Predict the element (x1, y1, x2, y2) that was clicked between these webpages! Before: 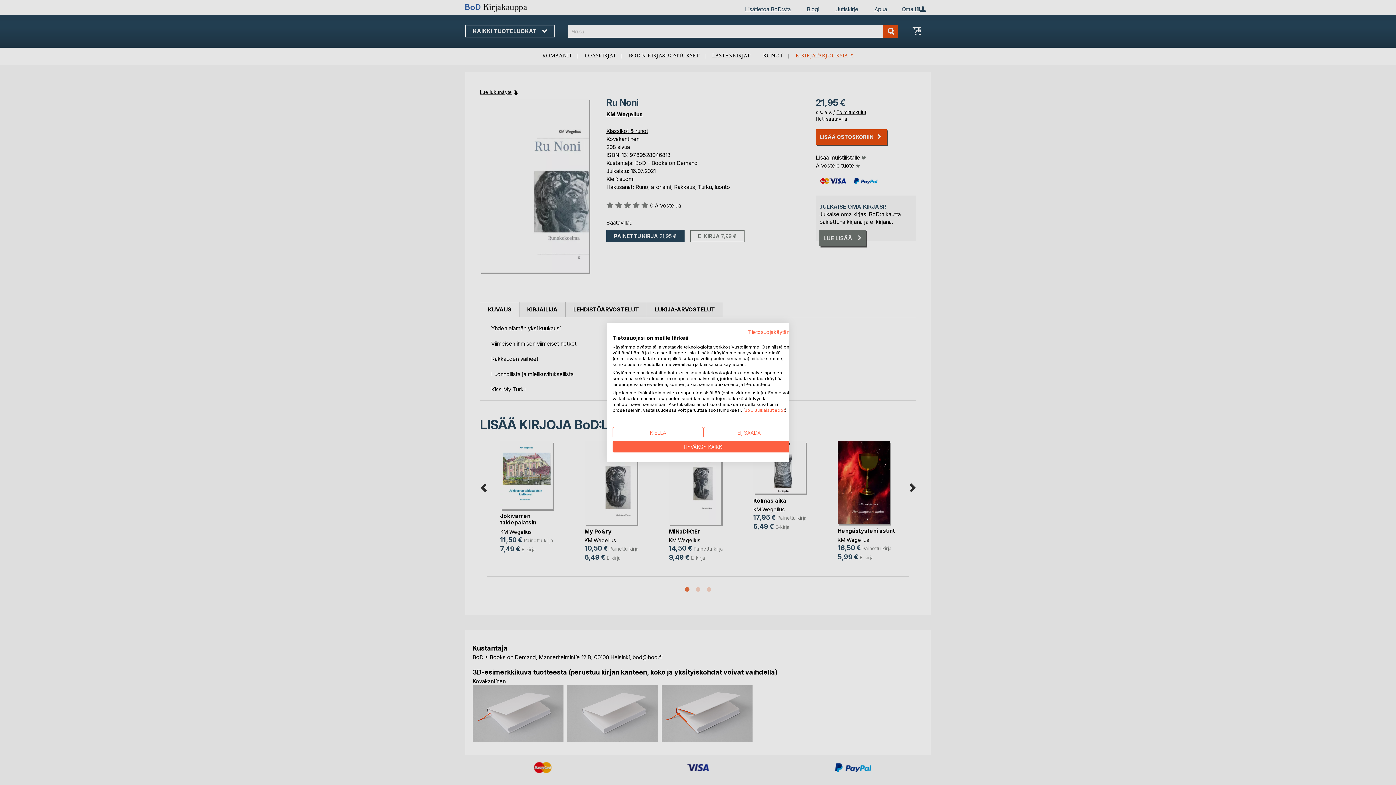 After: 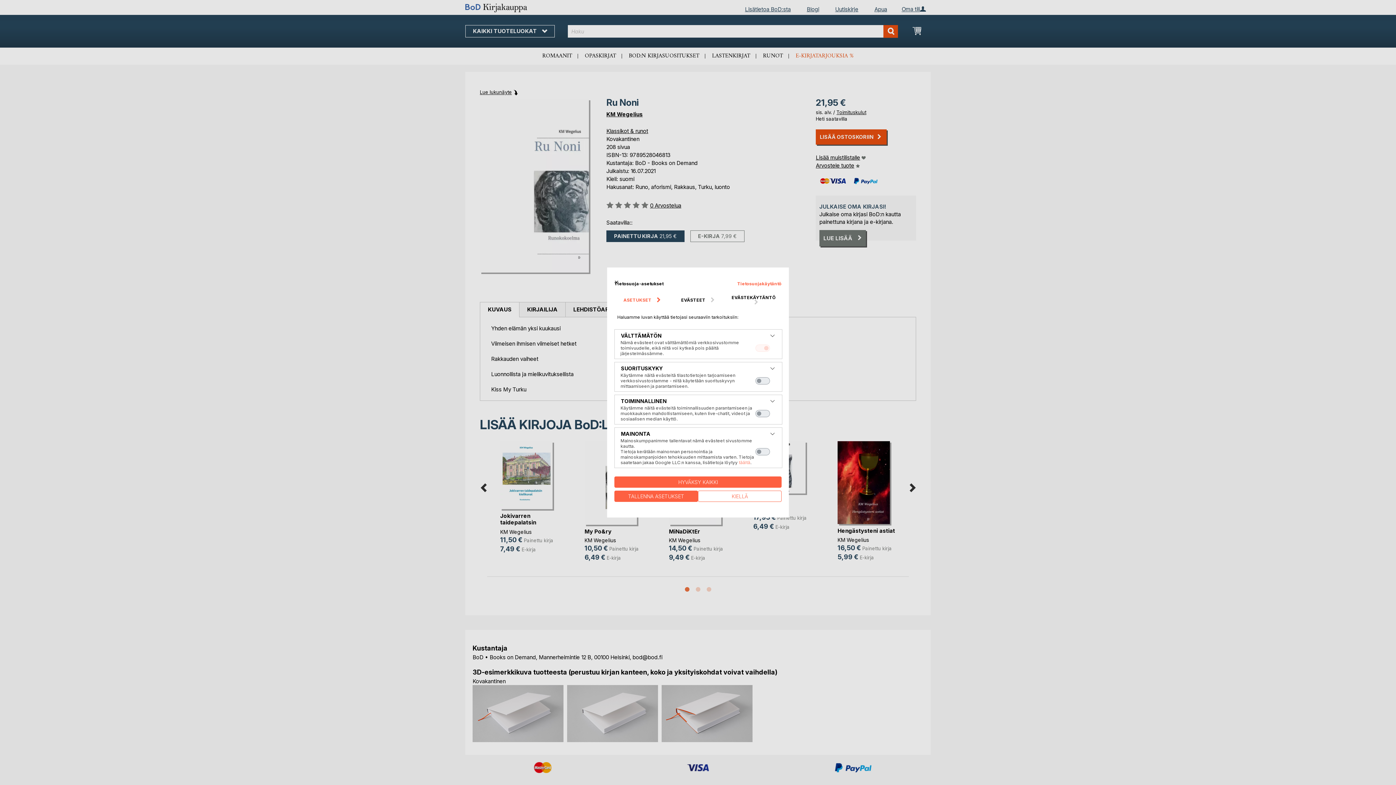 Action: bbox: (703, 427, 794, 438) label: Säädä cookie asetuksia